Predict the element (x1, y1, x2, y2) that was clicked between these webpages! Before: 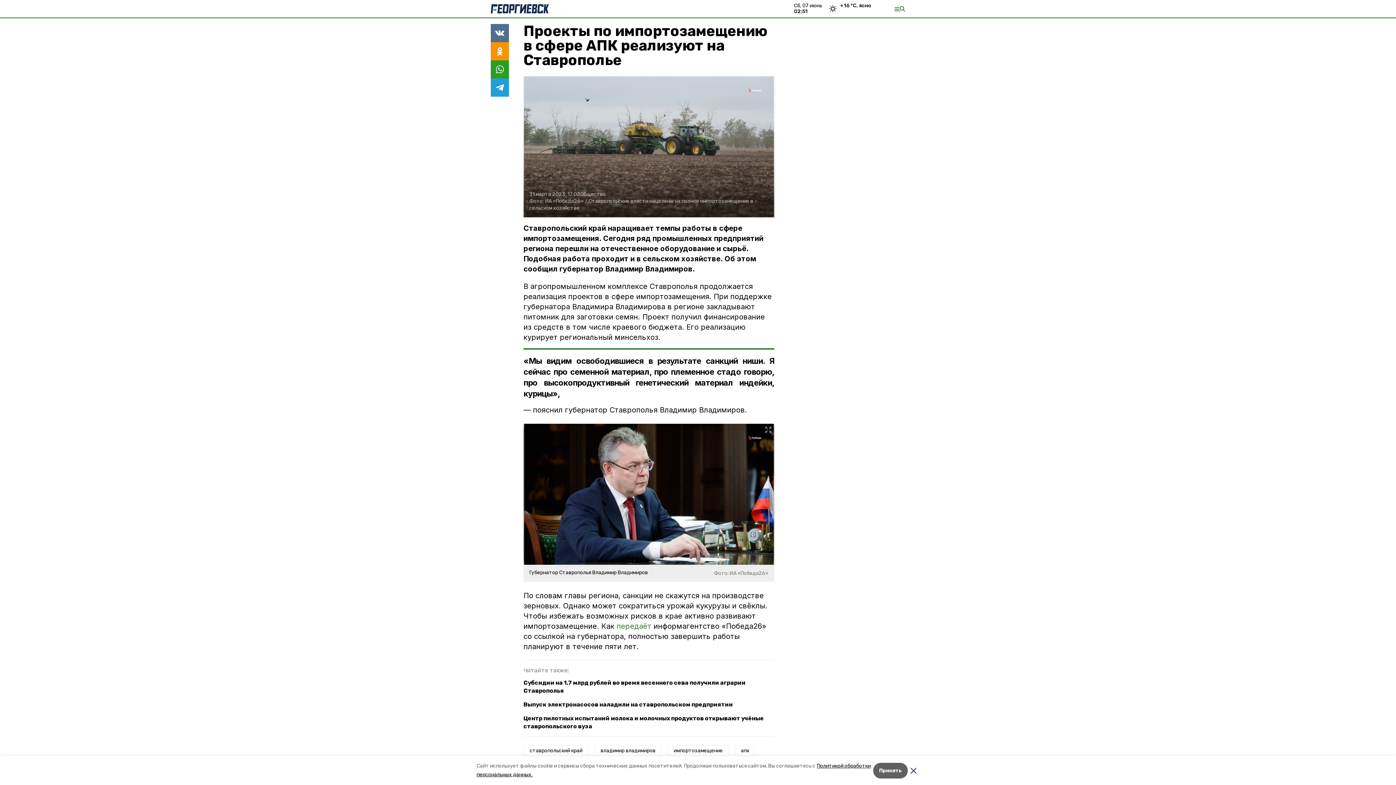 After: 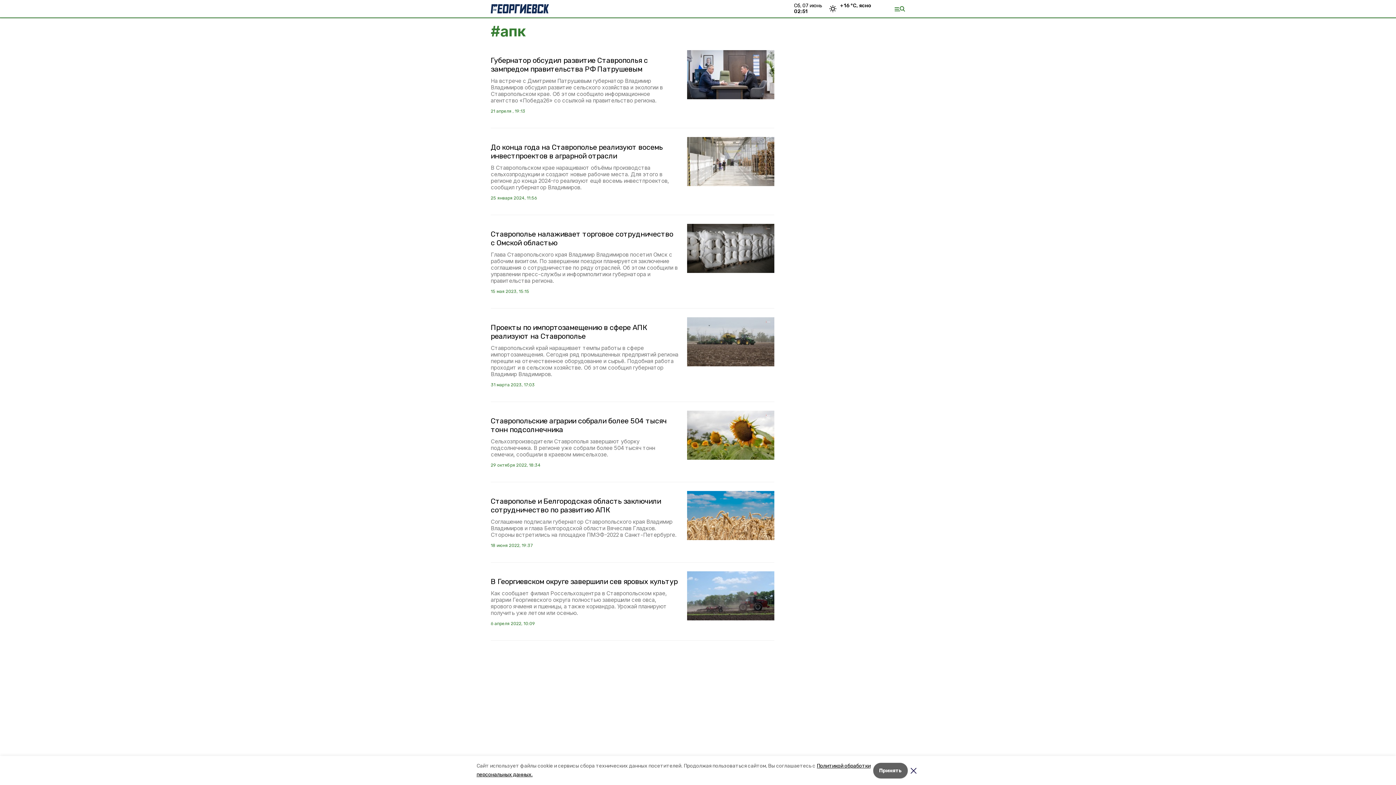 Action: label: апк bbox: (734, 745, 755, 756)